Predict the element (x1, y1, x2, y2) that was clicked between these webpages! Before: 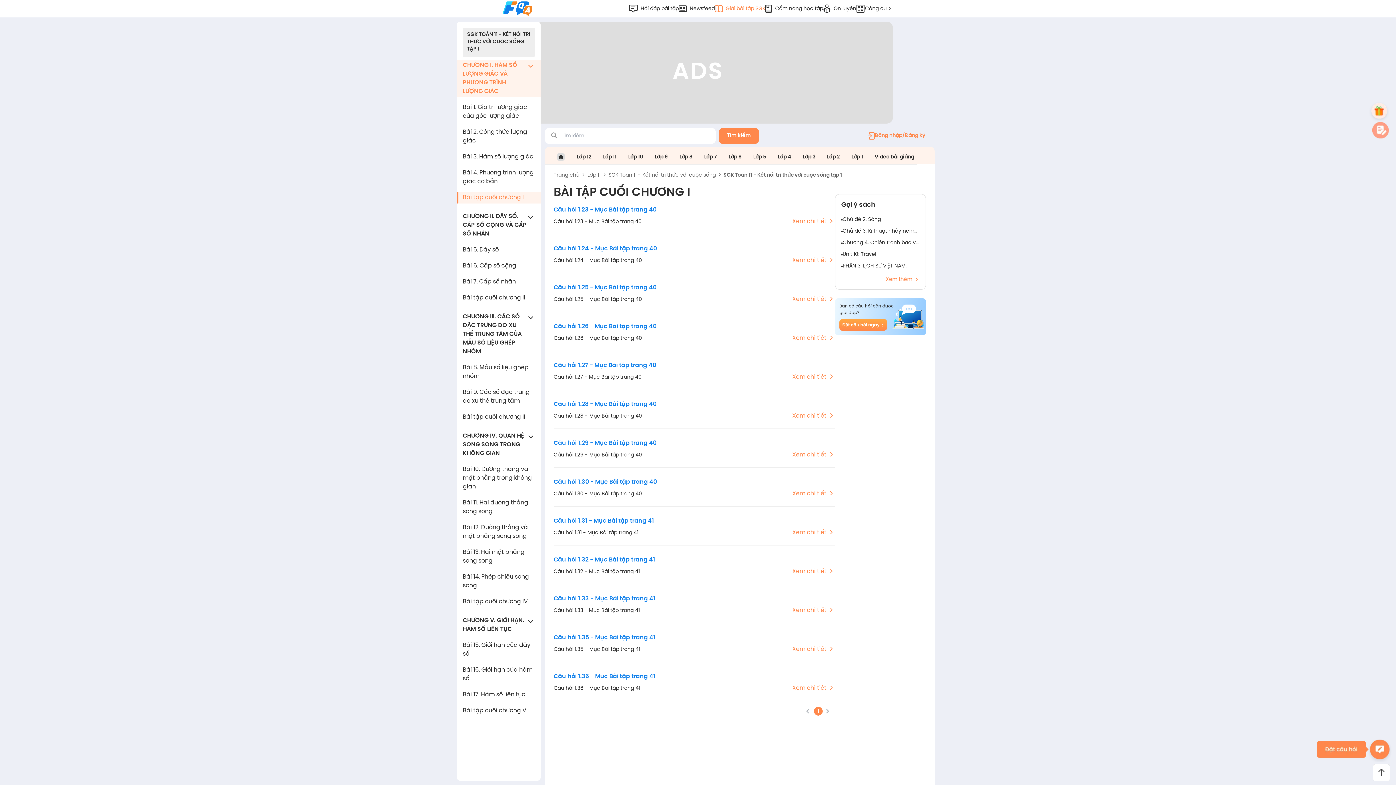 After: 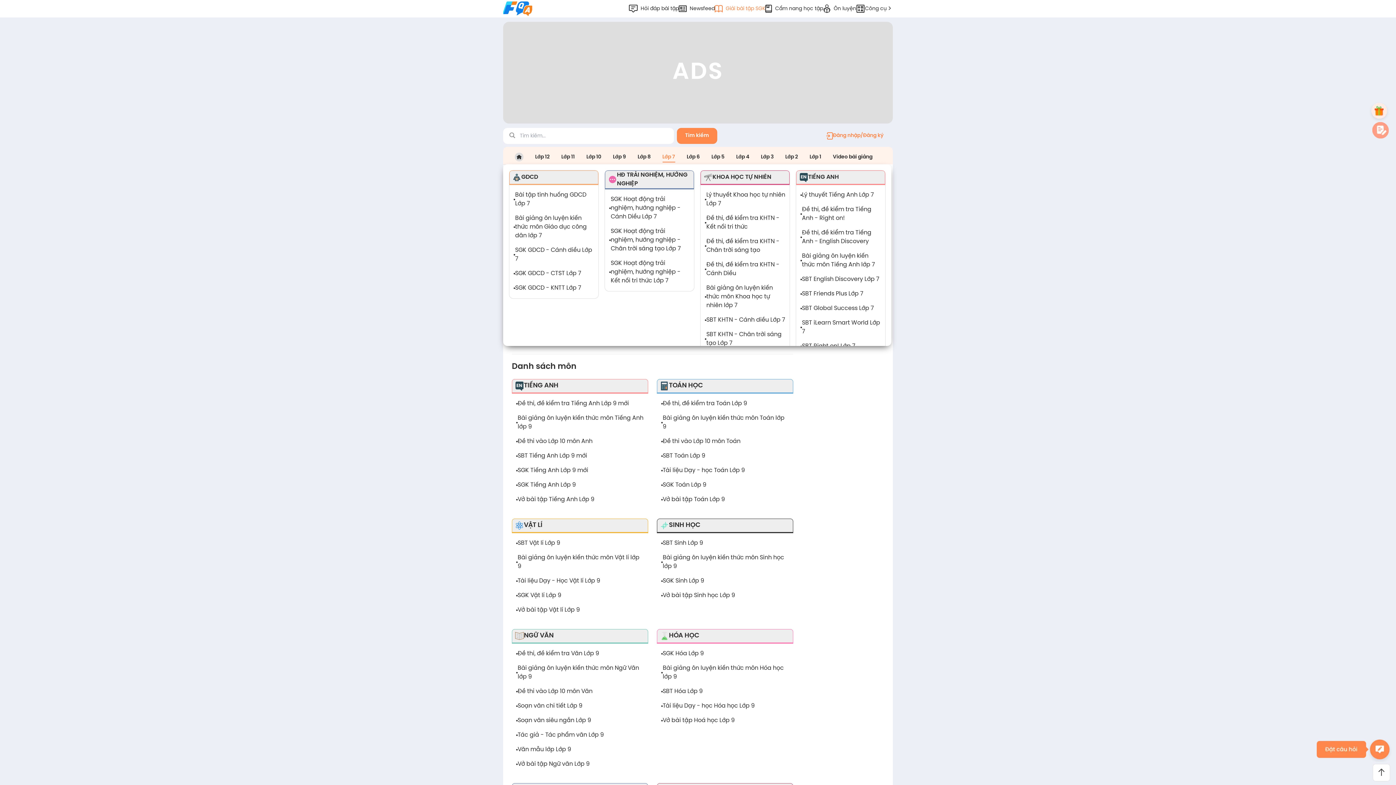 Action: label: Lớp 9 bbox: (654, 153, 668, 160)